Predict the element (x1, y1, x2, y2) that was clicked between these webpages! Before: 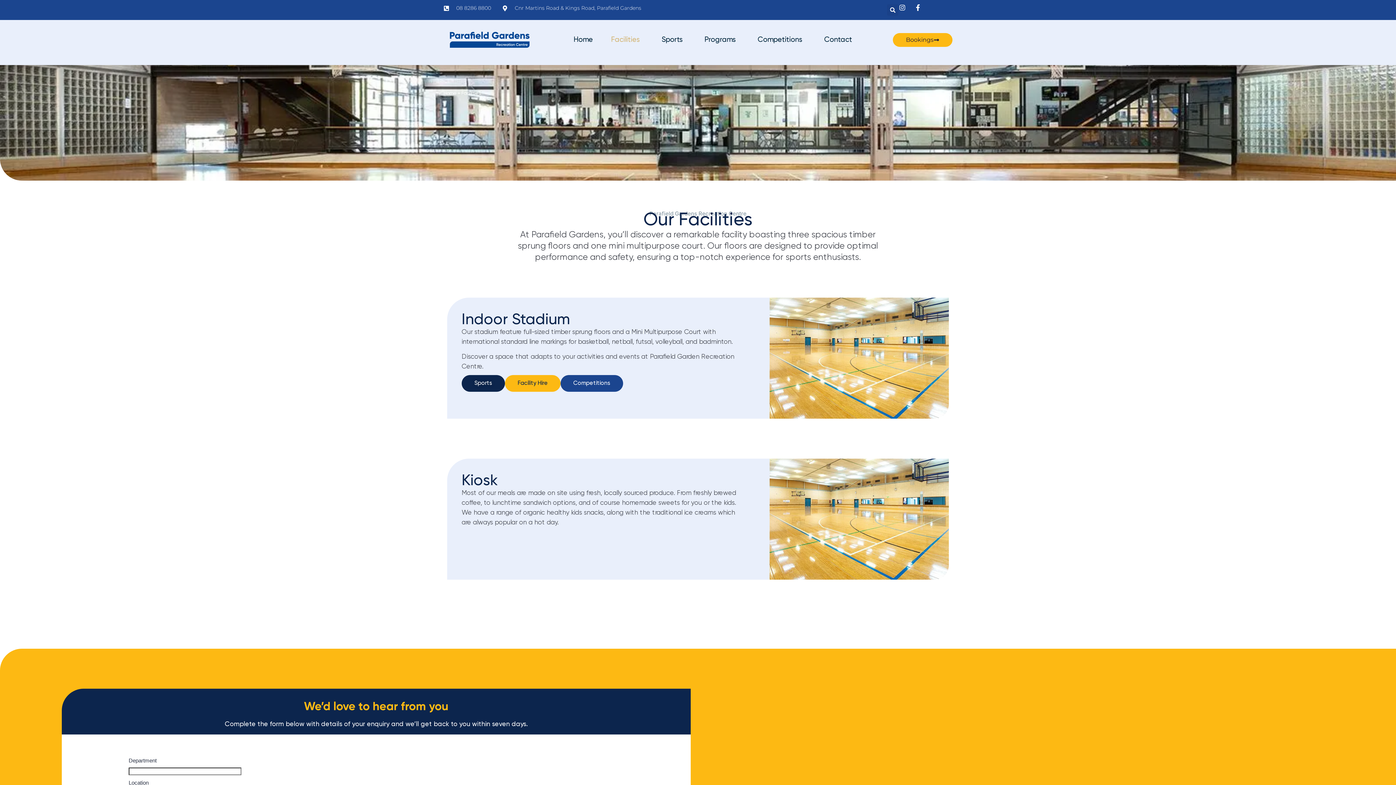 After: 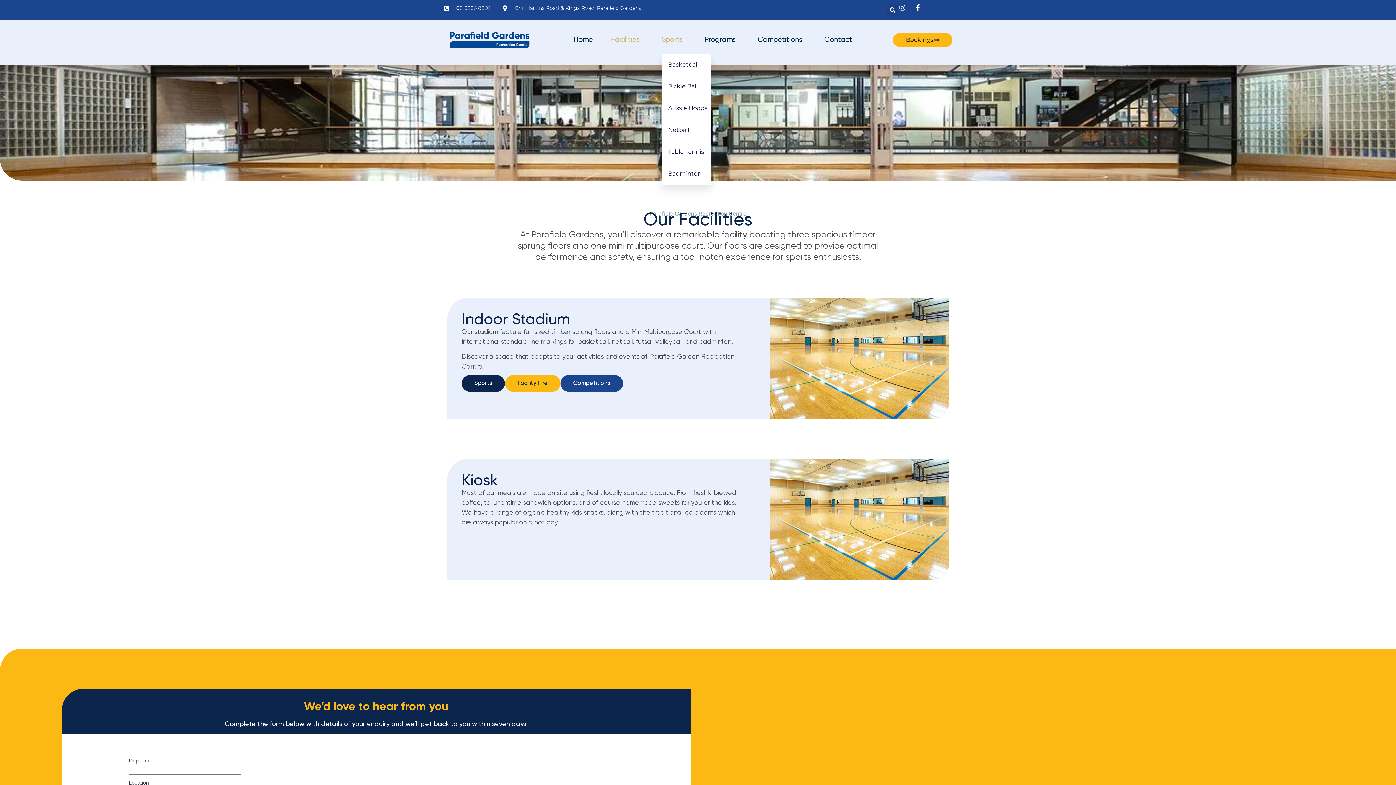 Action: label: Sports bbox: (661, 31, 686, 48)